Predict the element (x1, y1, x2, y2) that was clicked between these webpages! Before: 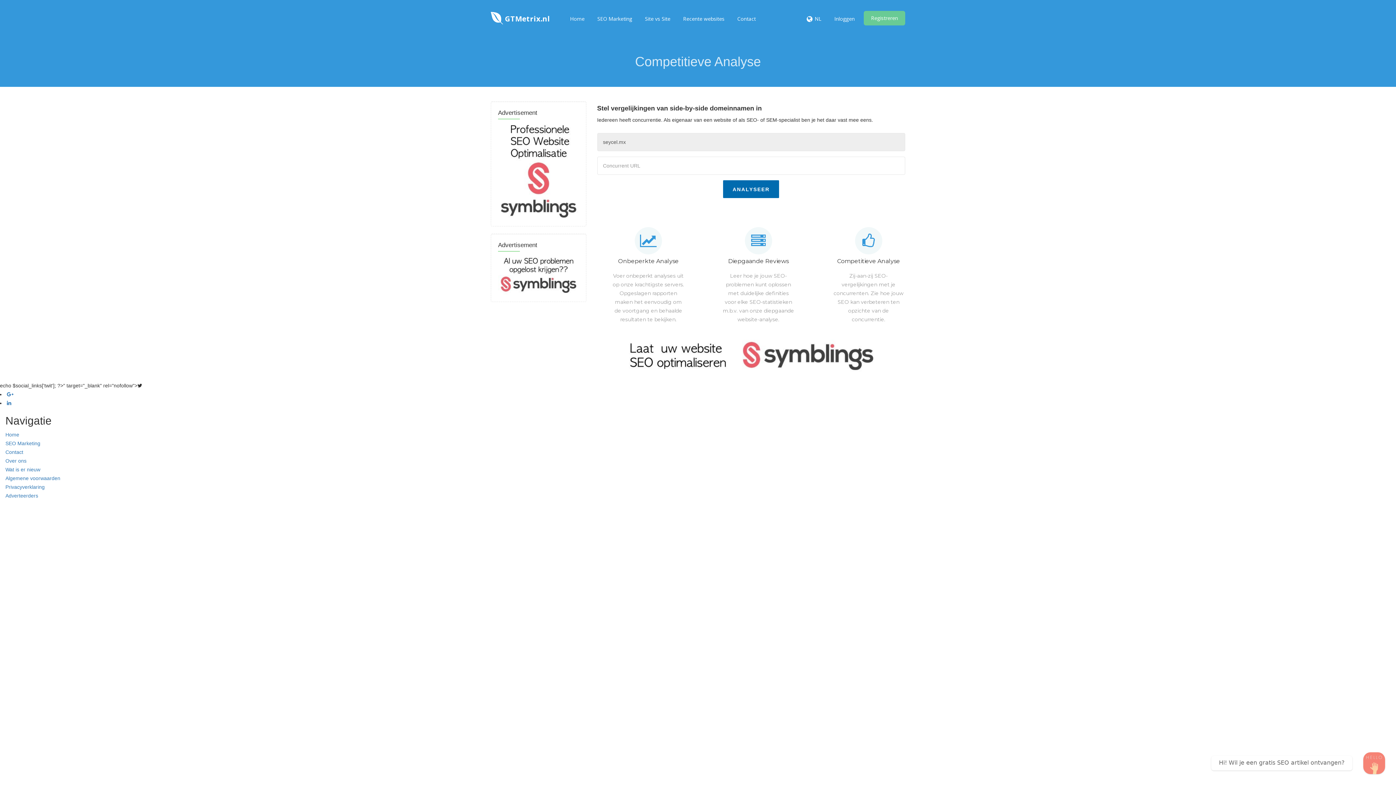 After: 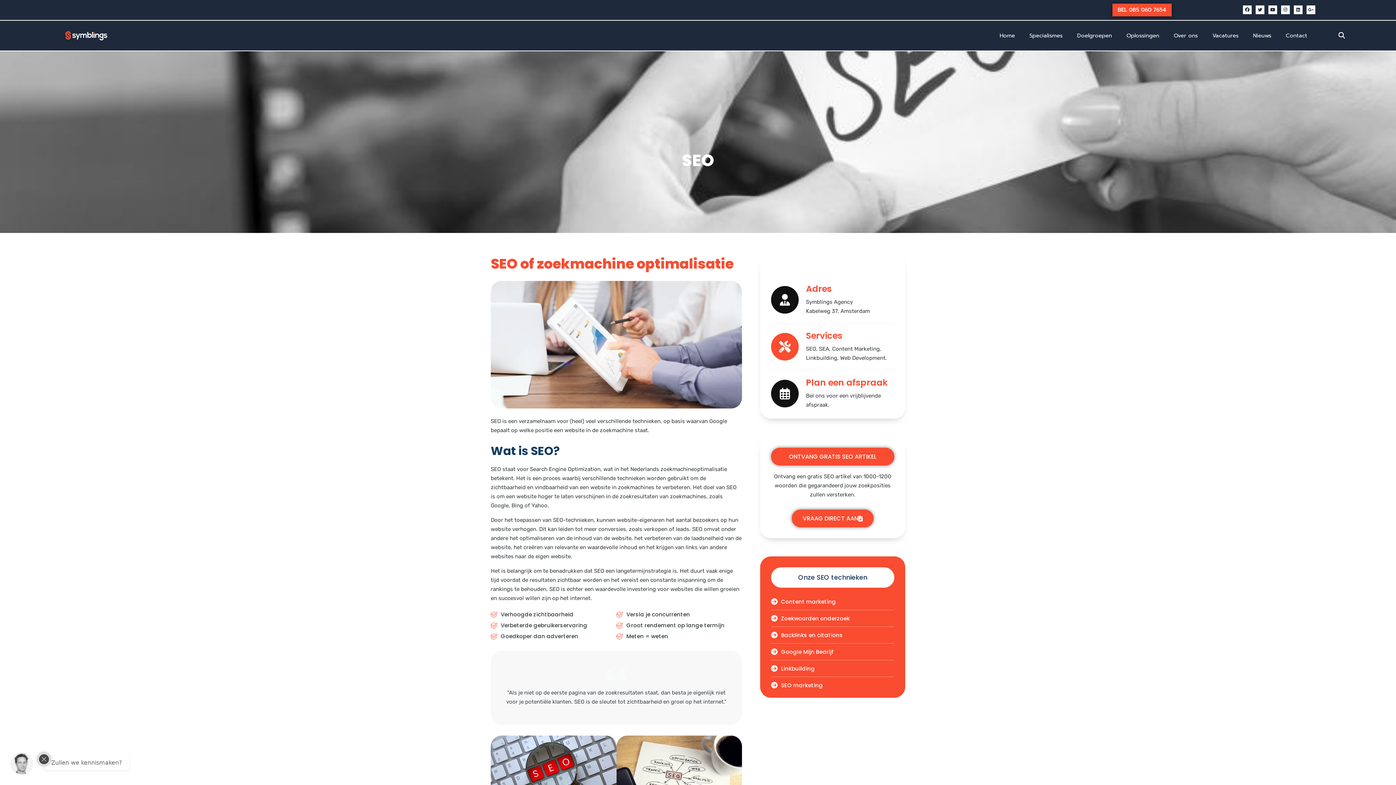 Action: bbox: (620, 352, 882, 358)